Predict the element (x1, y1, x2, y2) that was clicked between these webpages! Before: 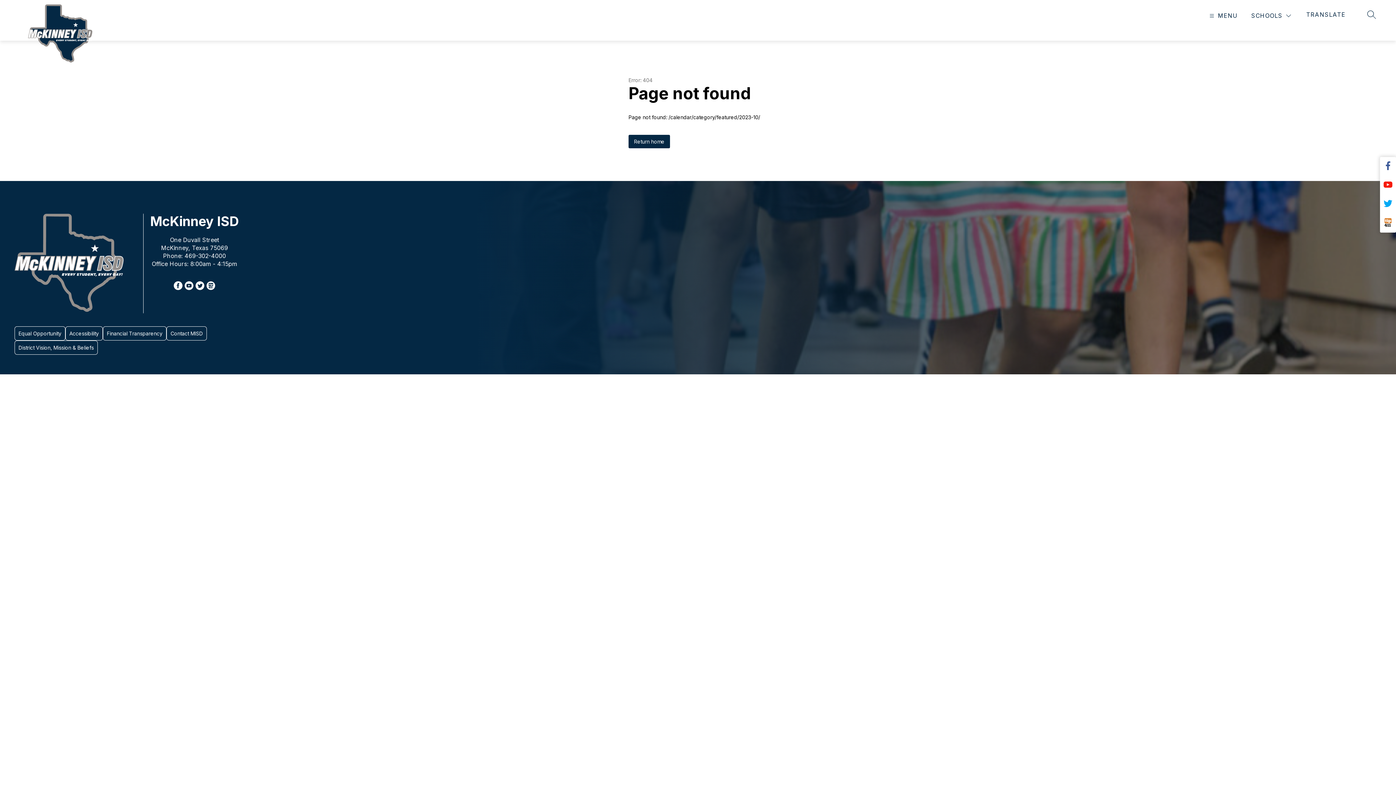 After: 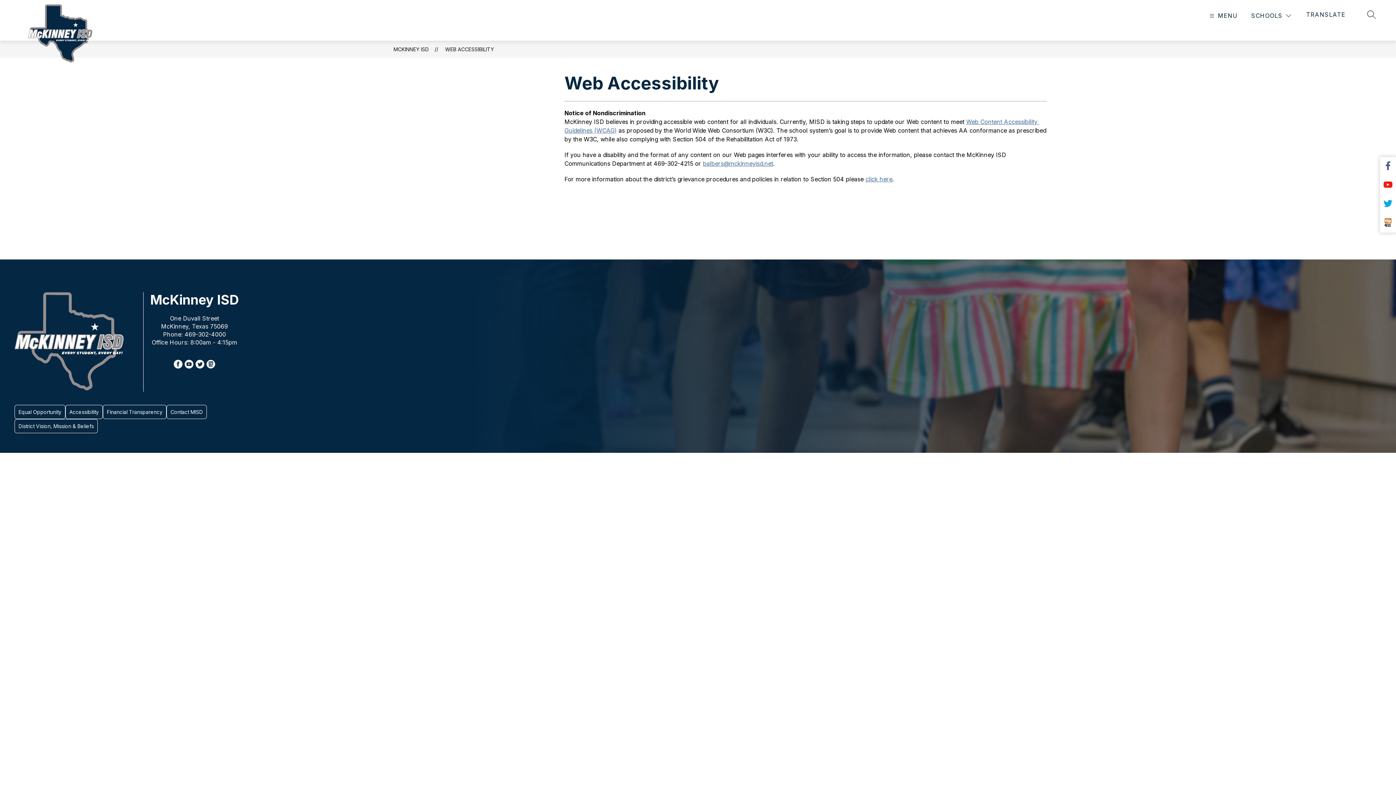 Action: label: Accessibility bbox: (65, 326, 102, 340)